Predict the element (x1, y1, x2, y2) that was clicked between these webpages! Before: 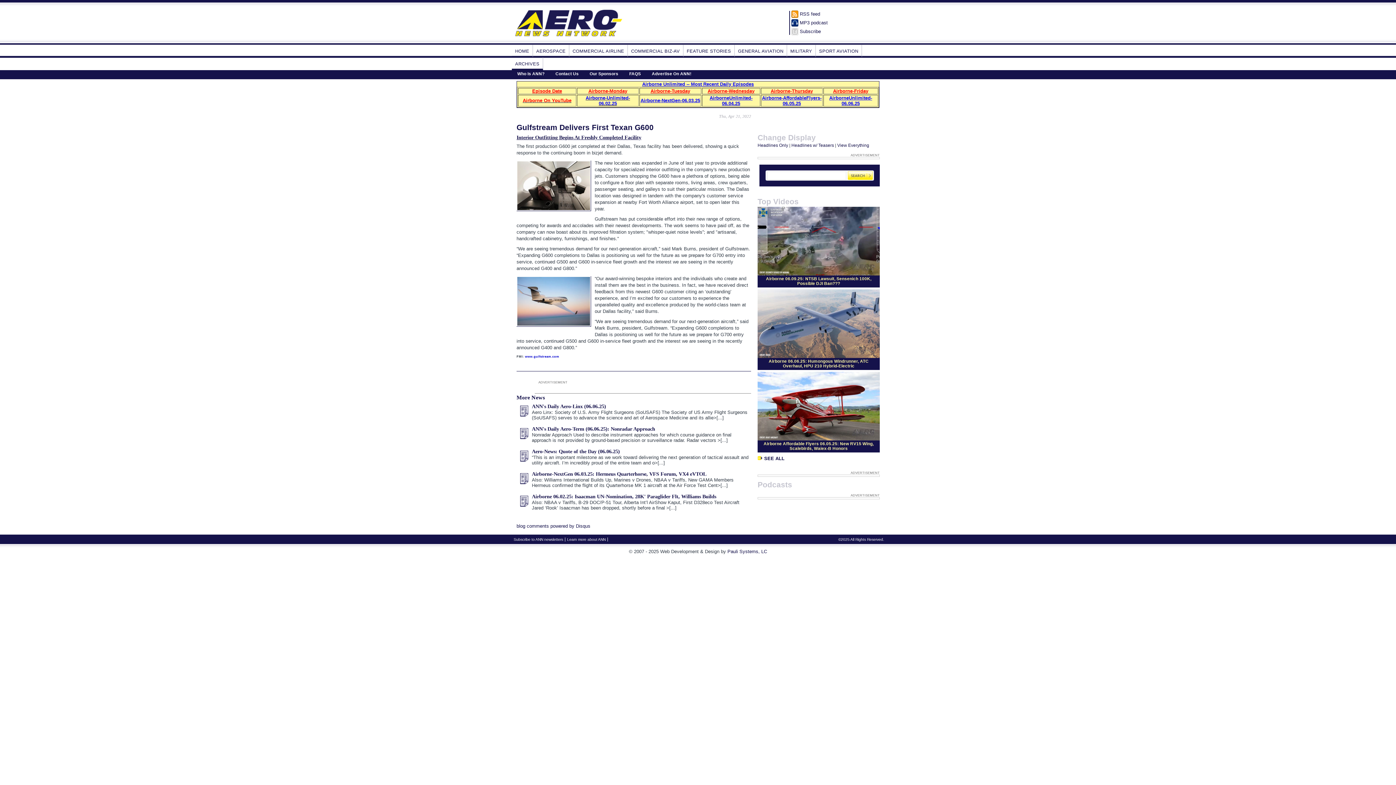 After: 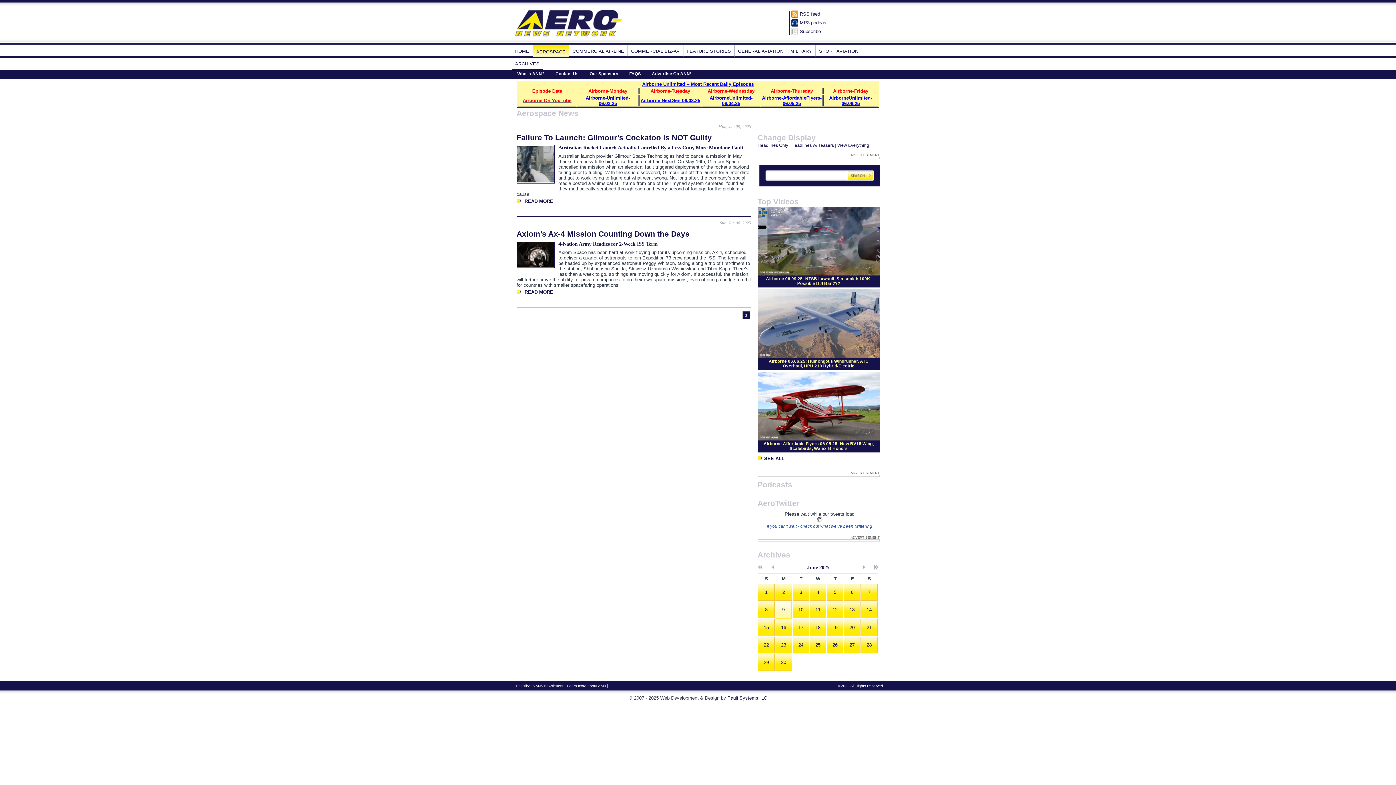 Action: bbox: (533, 44, 569, 57) label: AEROSPACE